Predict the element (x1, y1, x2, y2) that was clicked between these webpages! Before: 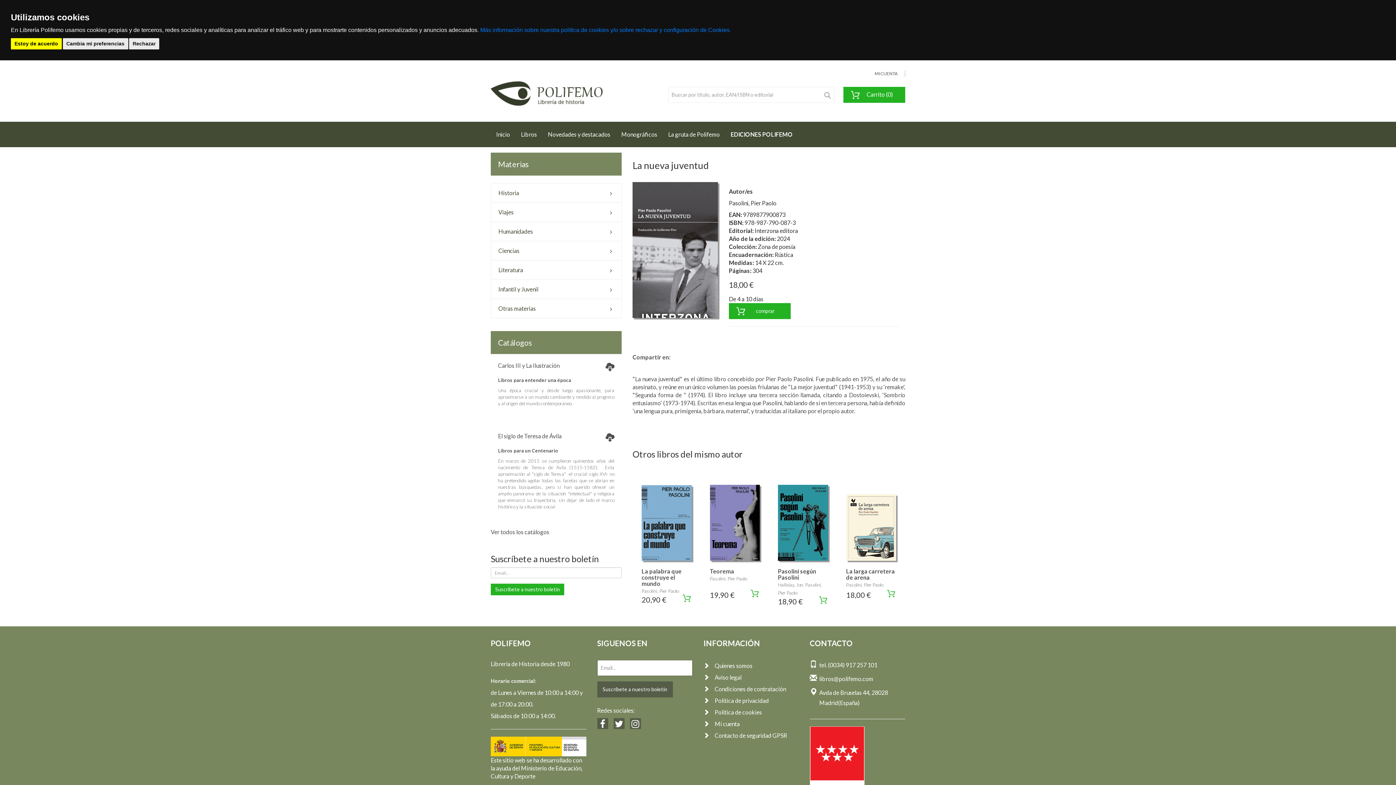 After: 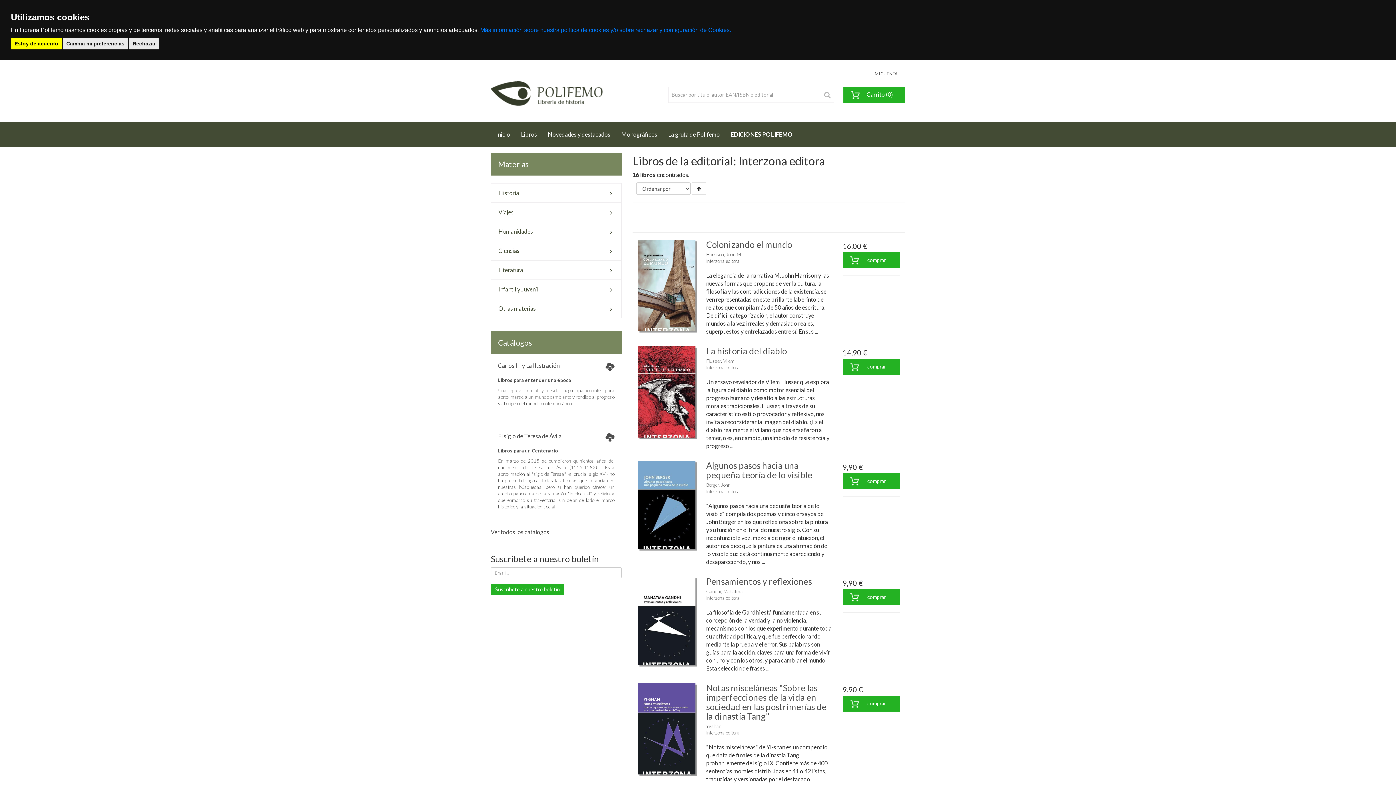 Action: label: Interzona editora bbox: (754, 227, 798, 234)